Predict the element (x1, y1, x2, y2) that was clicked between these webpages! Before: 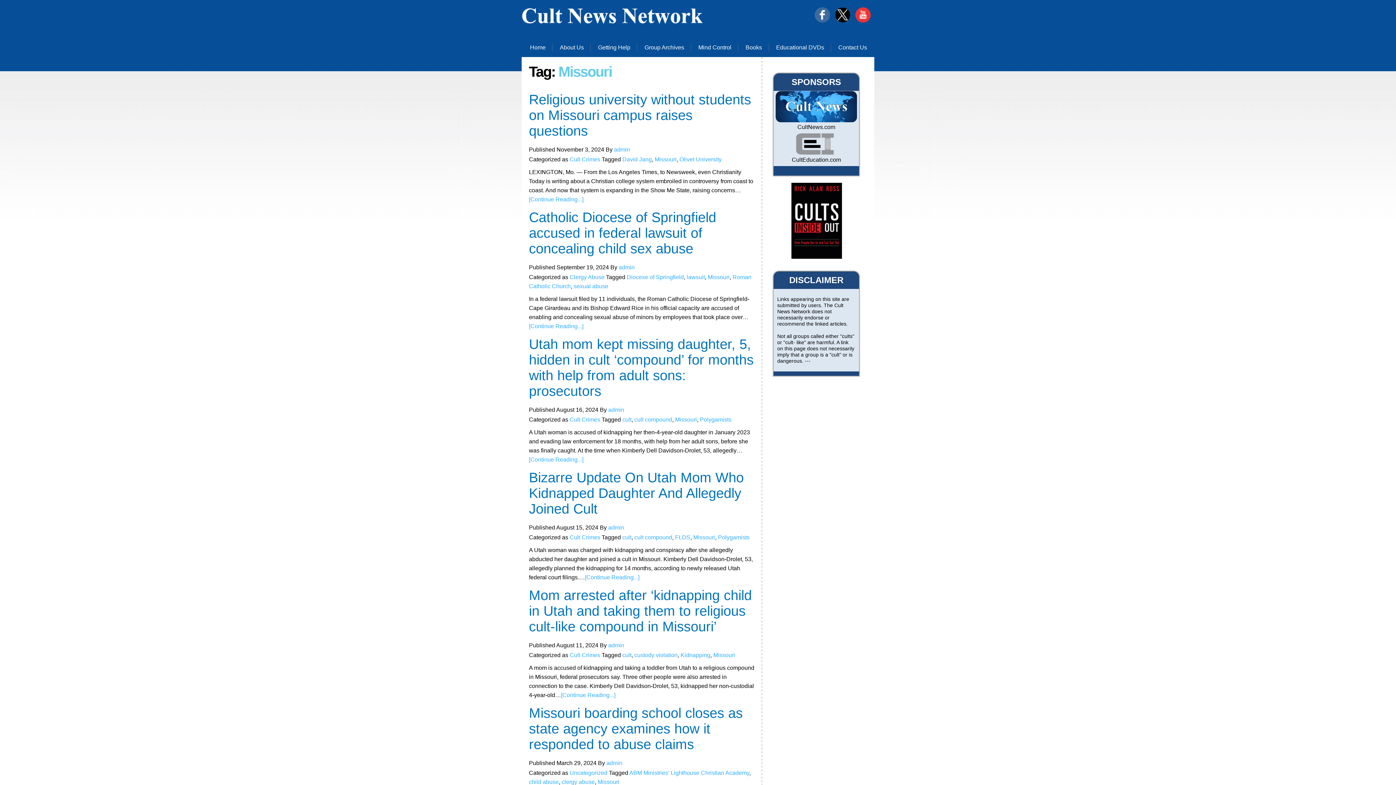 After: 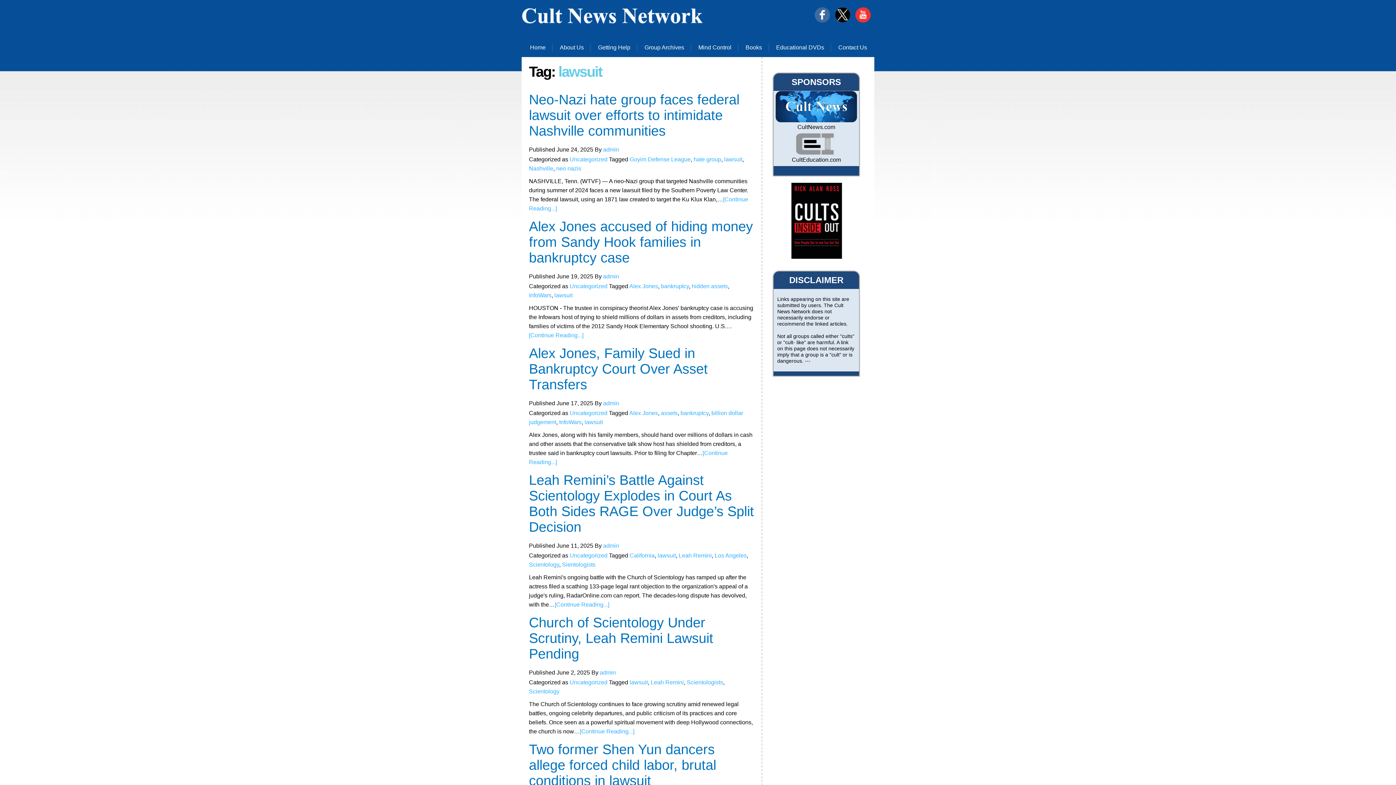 Action: label: lawsuit bbox: (686, 274, 705, 280)